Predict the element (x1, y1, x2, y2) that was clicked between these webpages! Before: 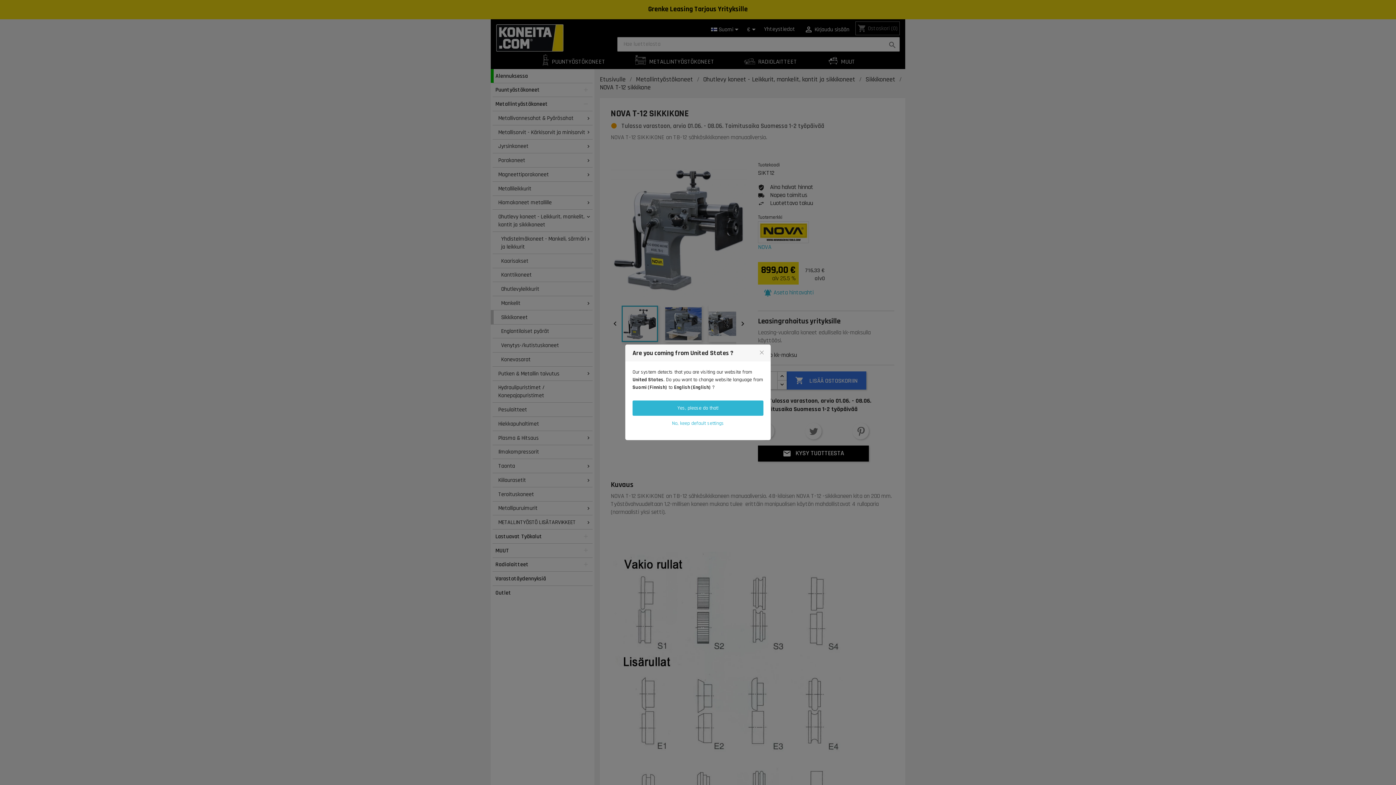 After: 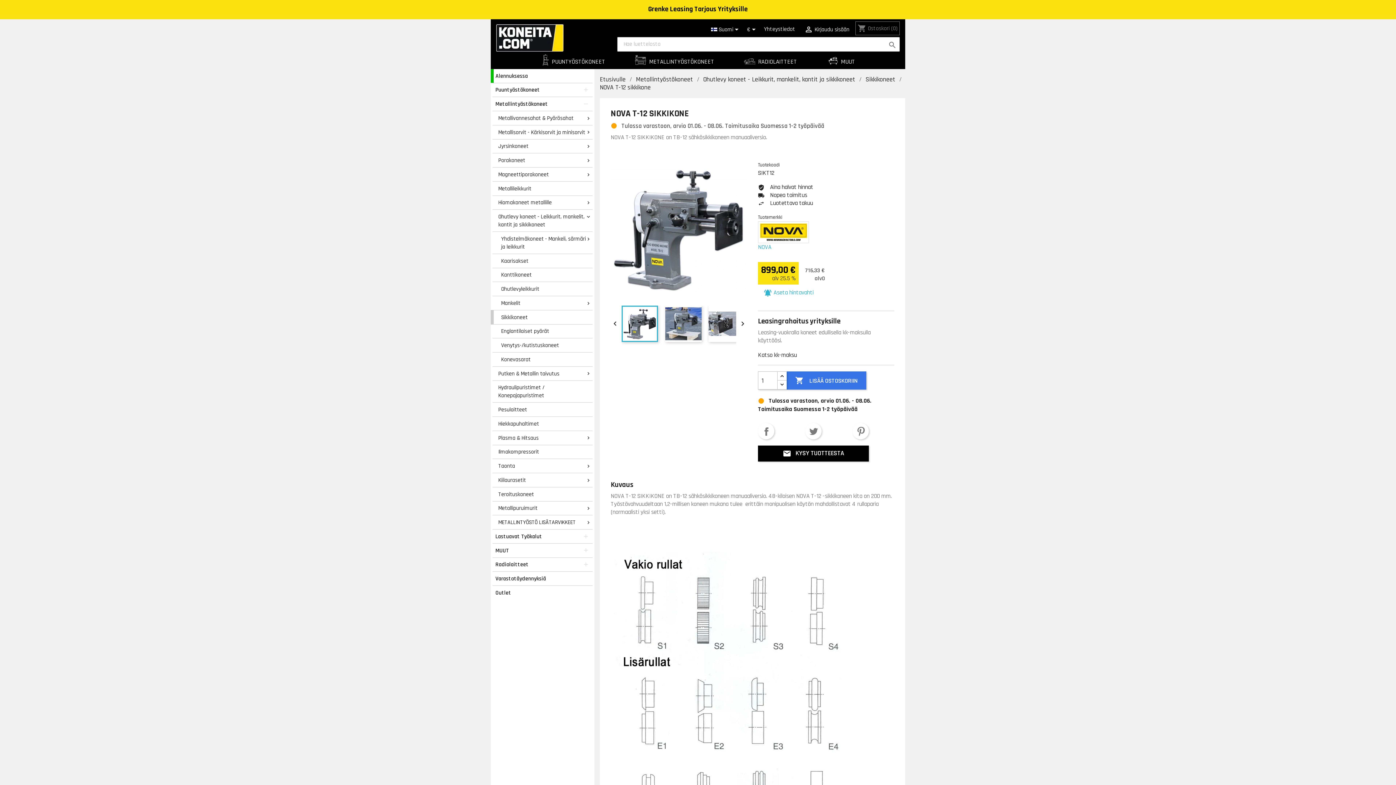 Action: label: No, keep default settings bbox: (632, 416, 763, 431)